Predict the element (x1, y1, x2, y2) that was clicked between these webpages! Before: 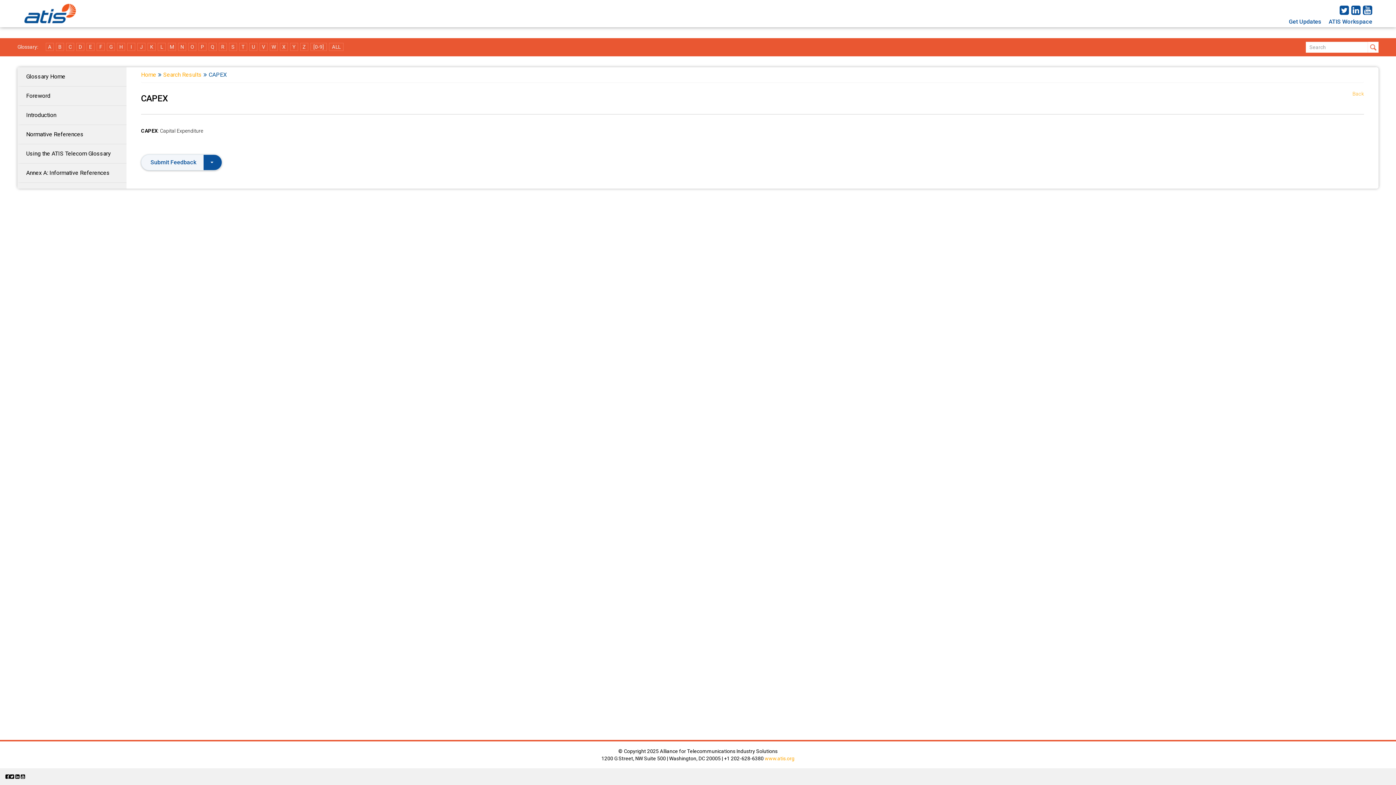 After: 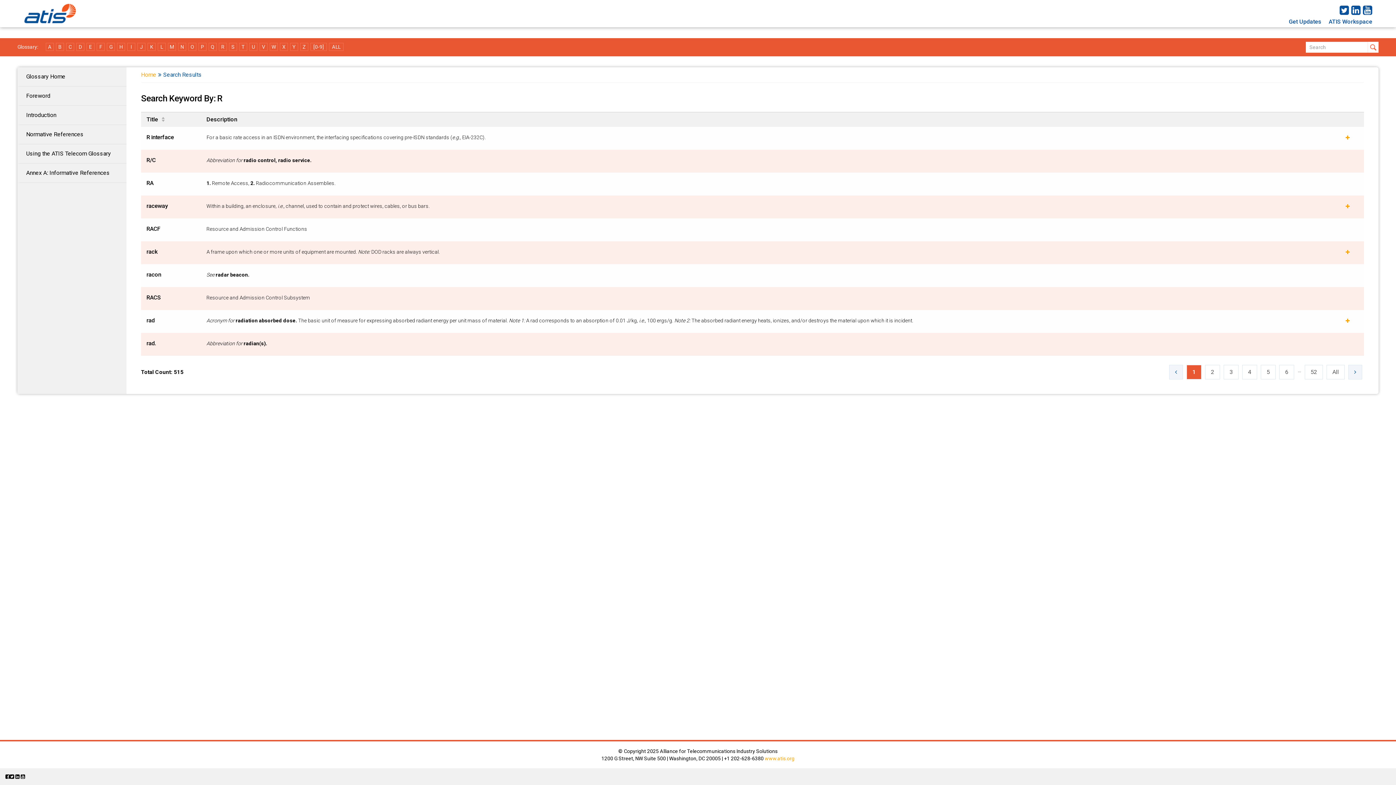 Action: bbox: (218, 42, 226, 50) label: R